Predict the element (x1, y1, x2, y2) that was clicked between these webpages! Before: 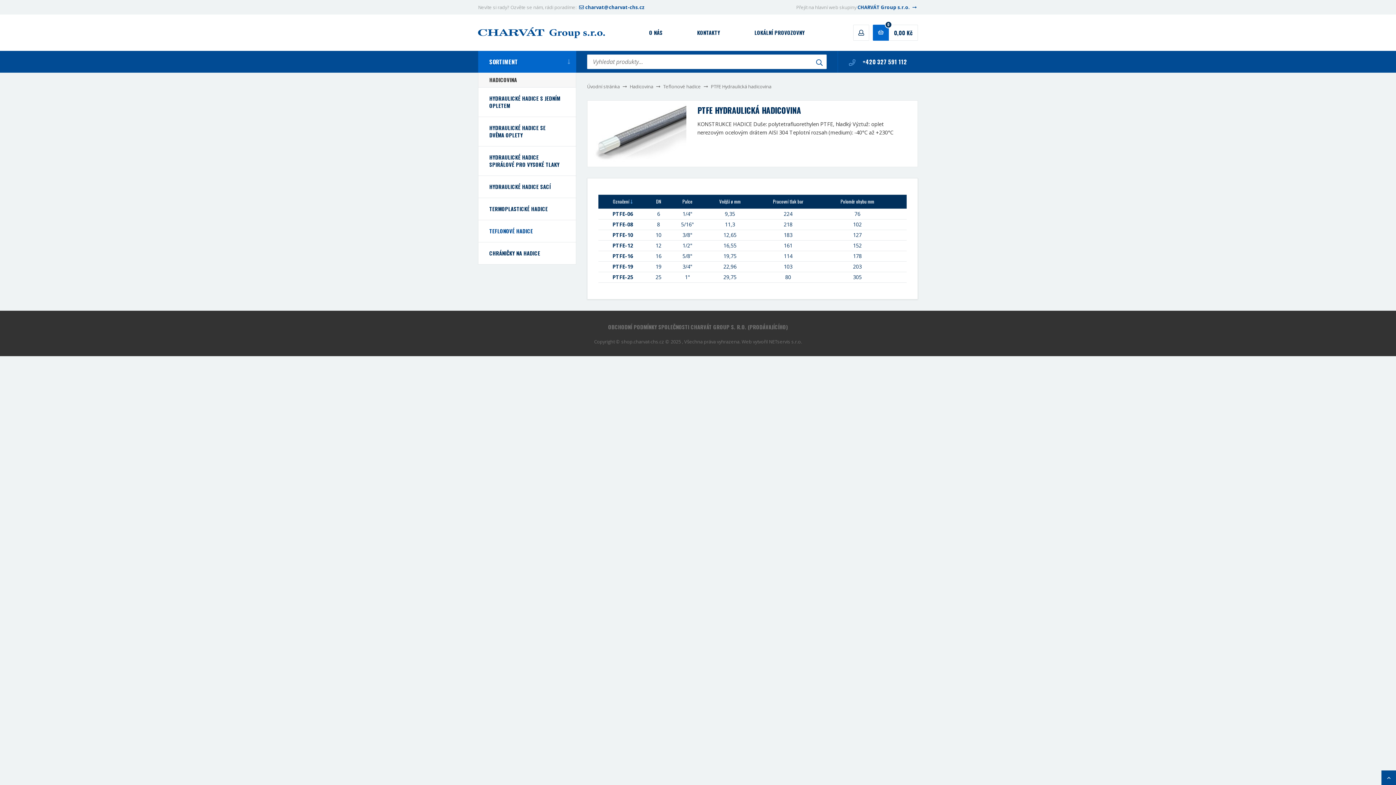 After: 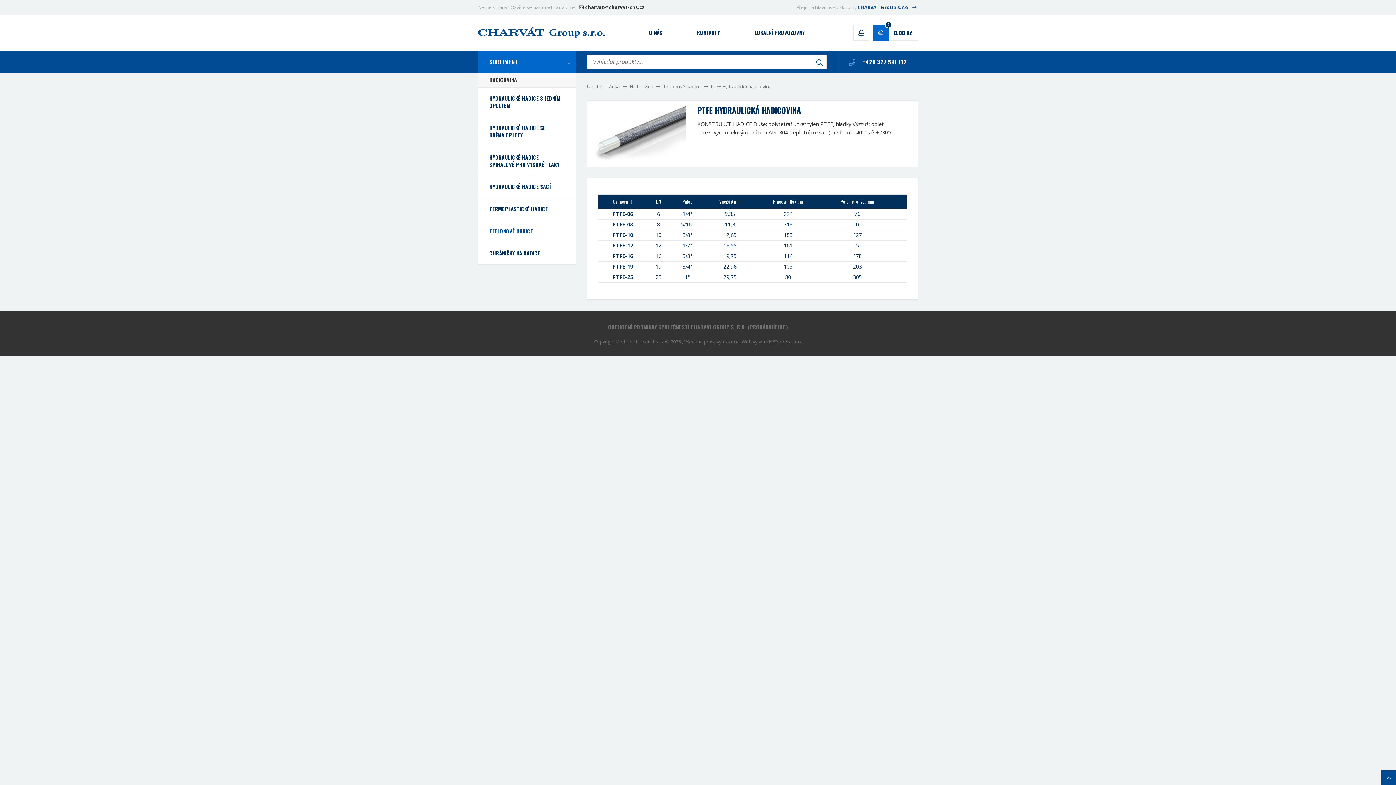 Action: bbox: (577, 4, 644, 10) label: charvat@charvat-chs.cz